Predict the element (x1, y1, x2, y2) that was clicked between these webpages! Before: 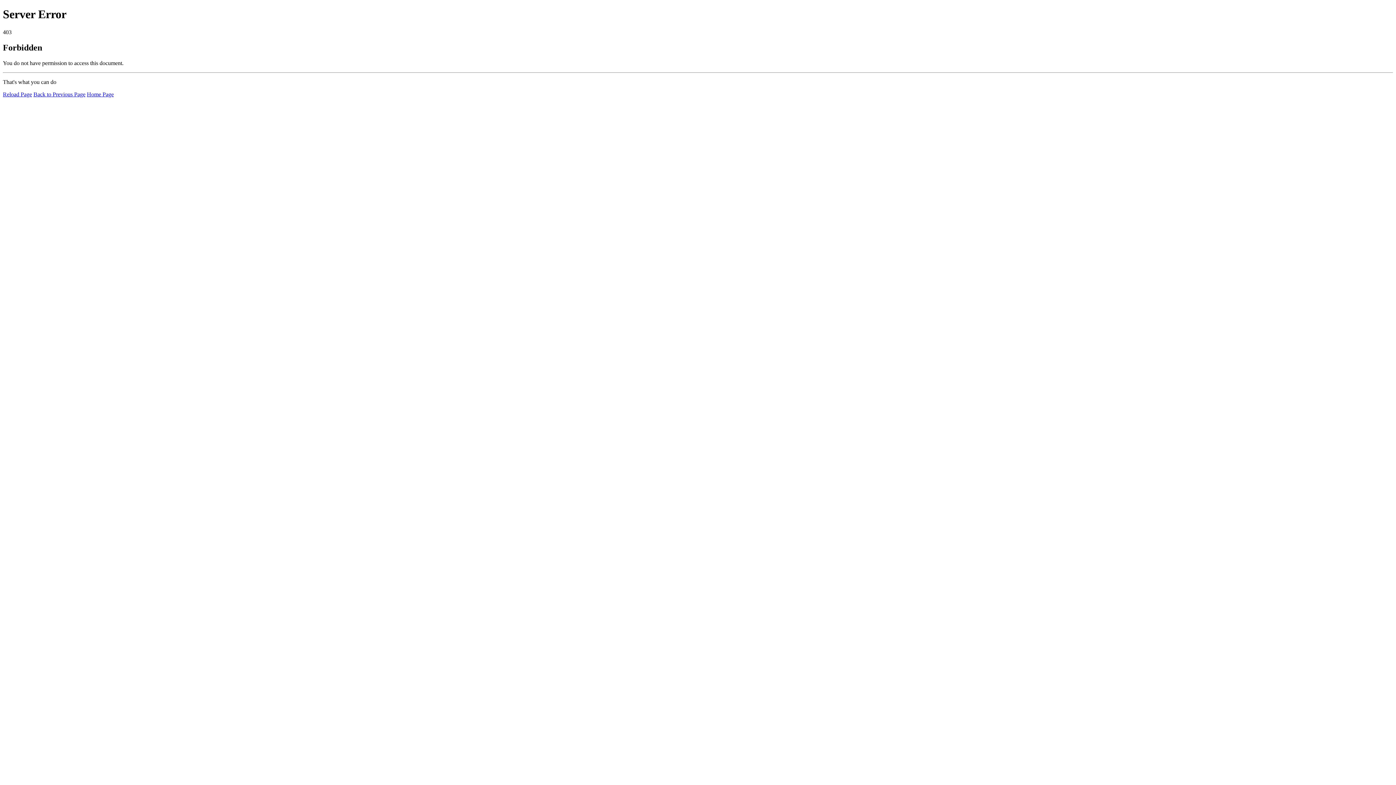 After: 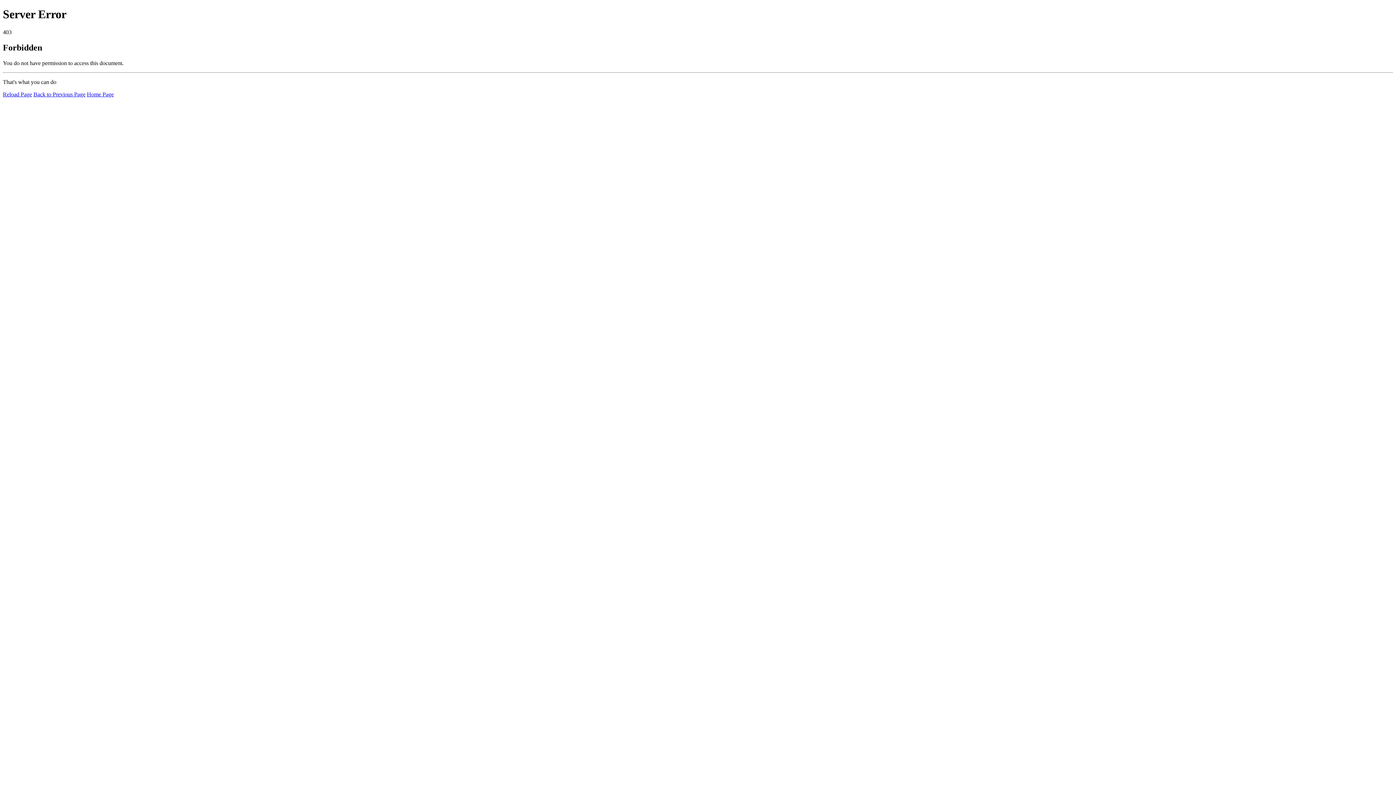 Action: bbox: (86, 91, 113, 97) label: Home Page